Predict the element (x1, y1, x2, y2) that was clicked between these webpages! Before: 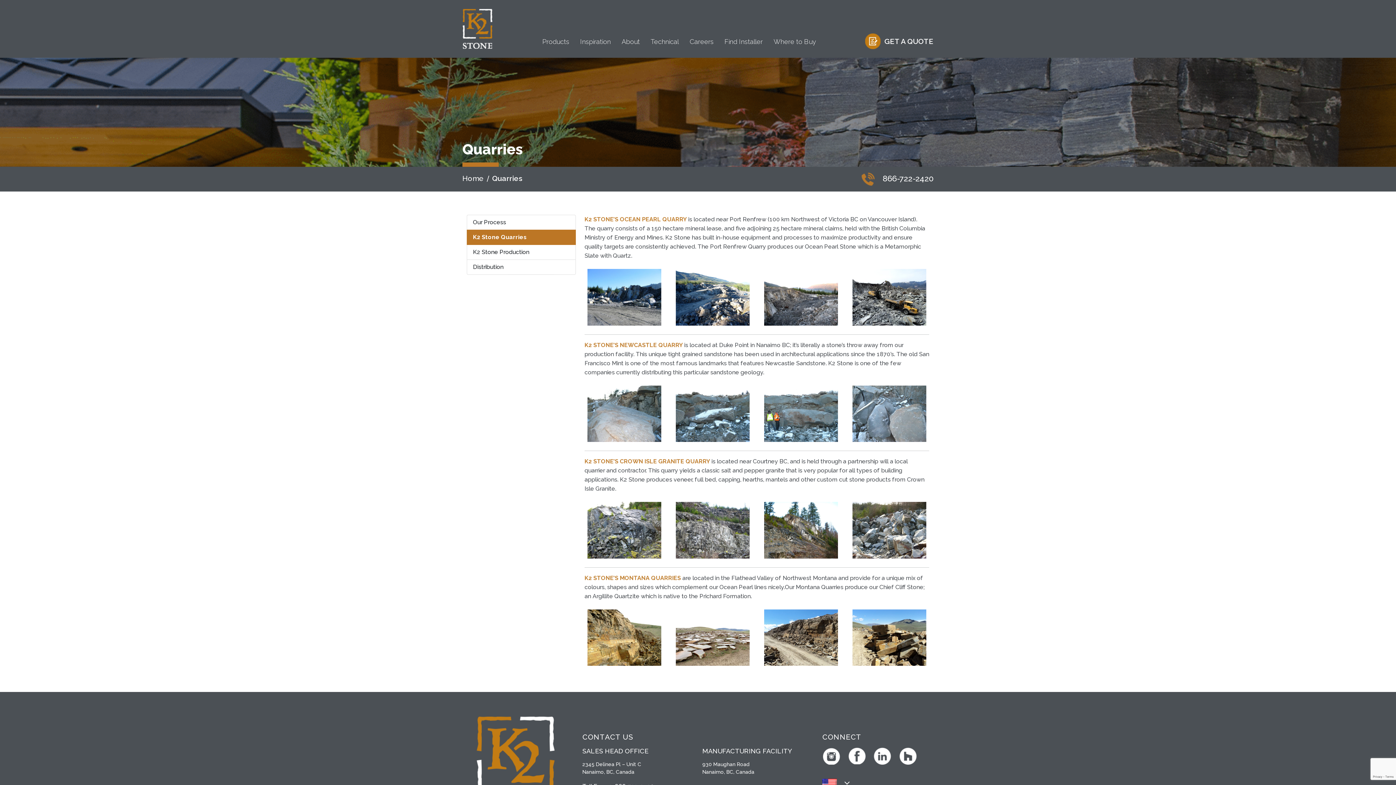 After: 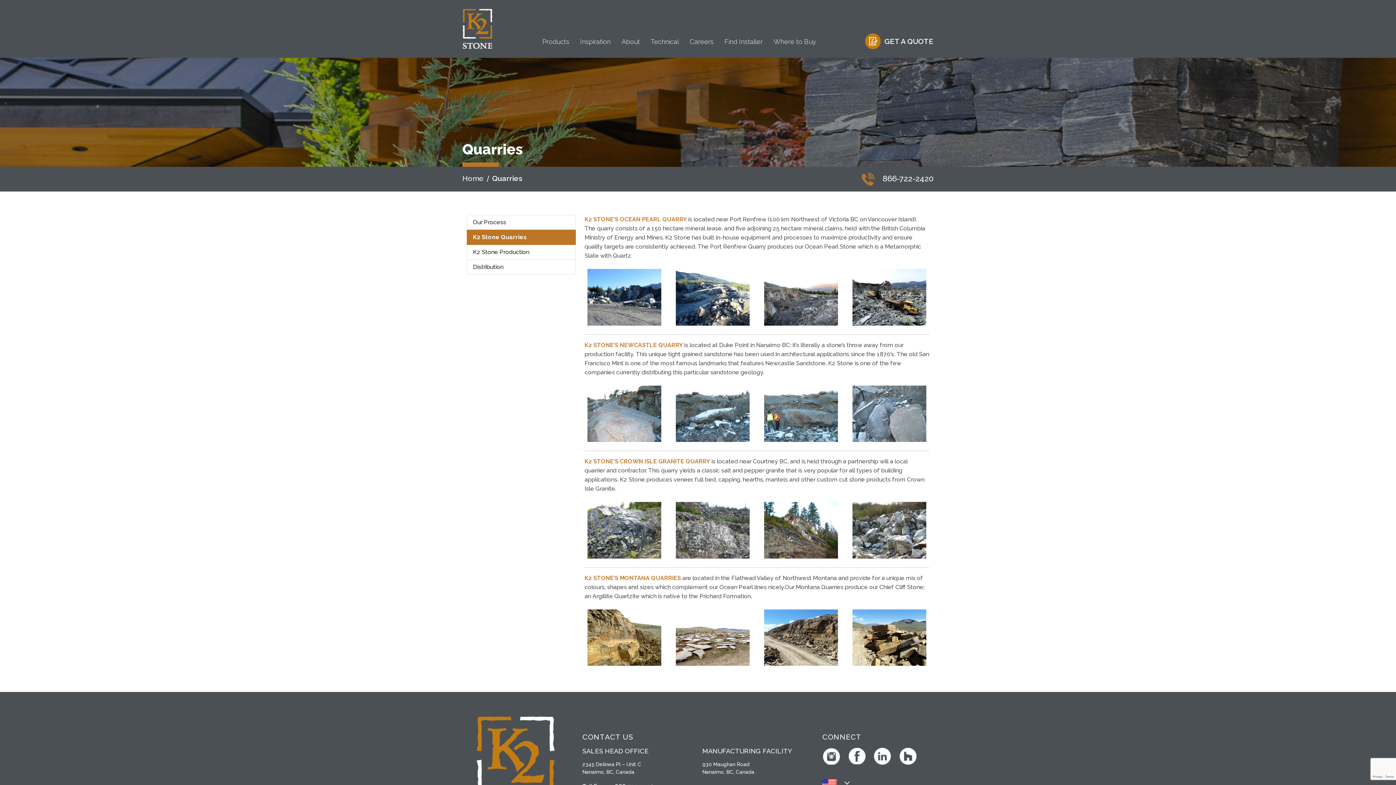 Action: bbox: (842, 780, 850, 787)